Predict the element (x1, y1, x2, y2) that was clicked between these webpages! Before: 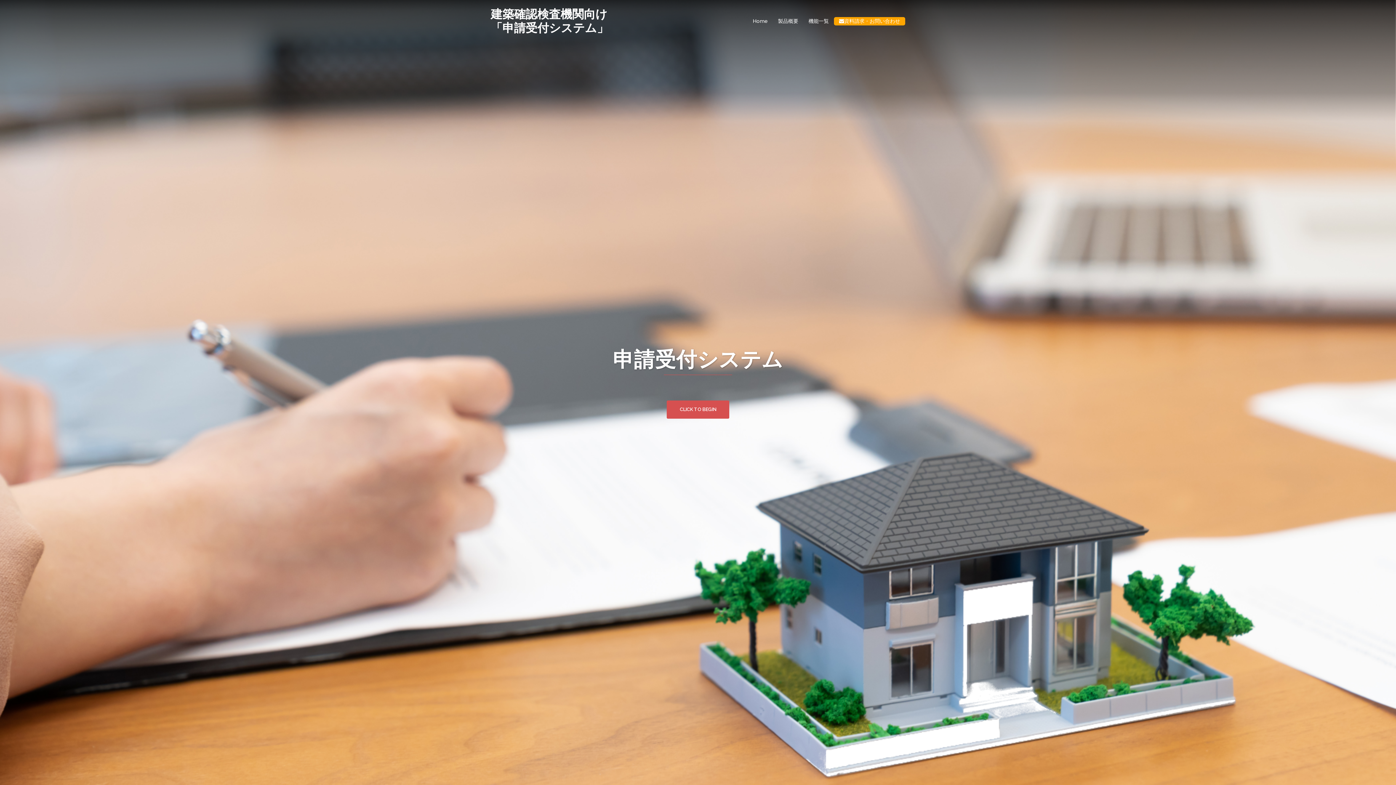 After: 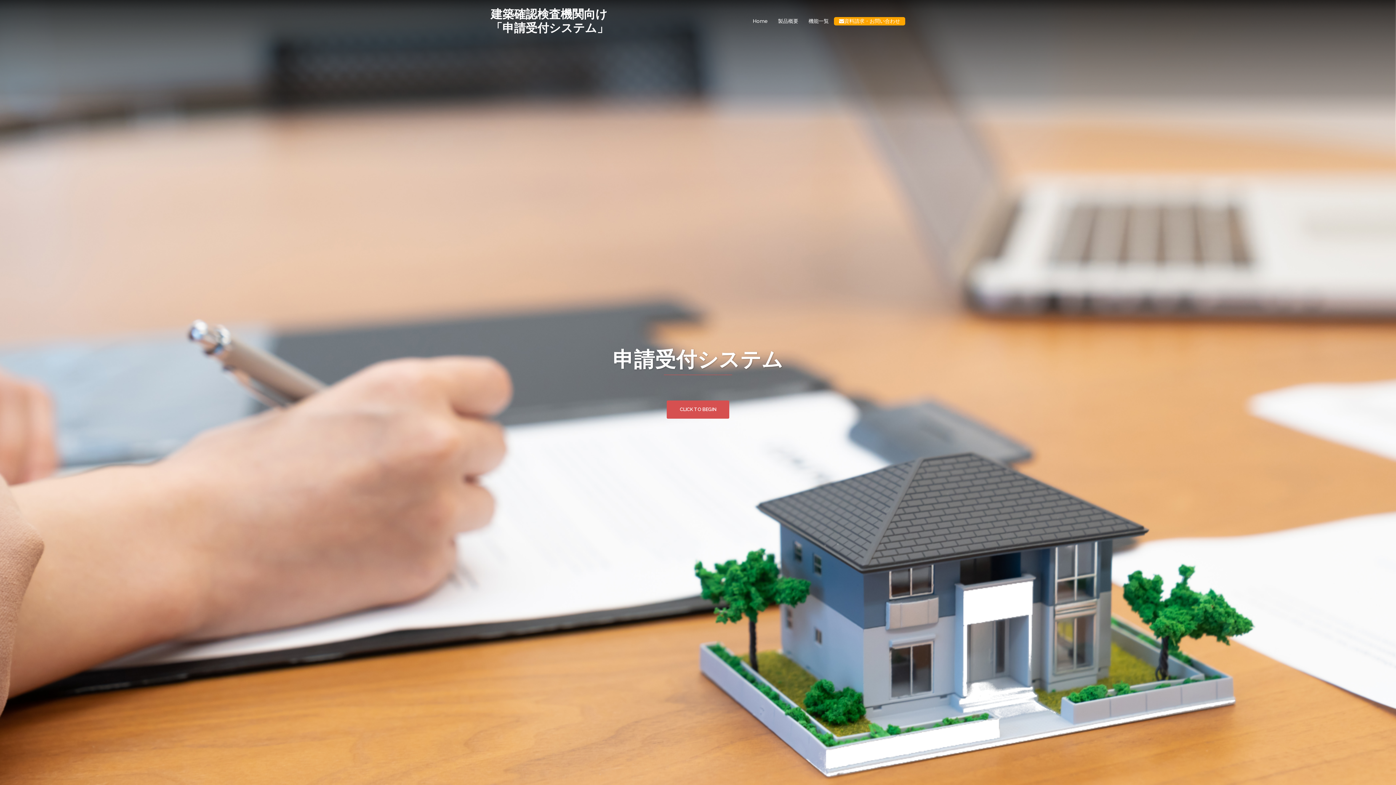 Action: bbox: (753, 16, 768, 25) label: Home